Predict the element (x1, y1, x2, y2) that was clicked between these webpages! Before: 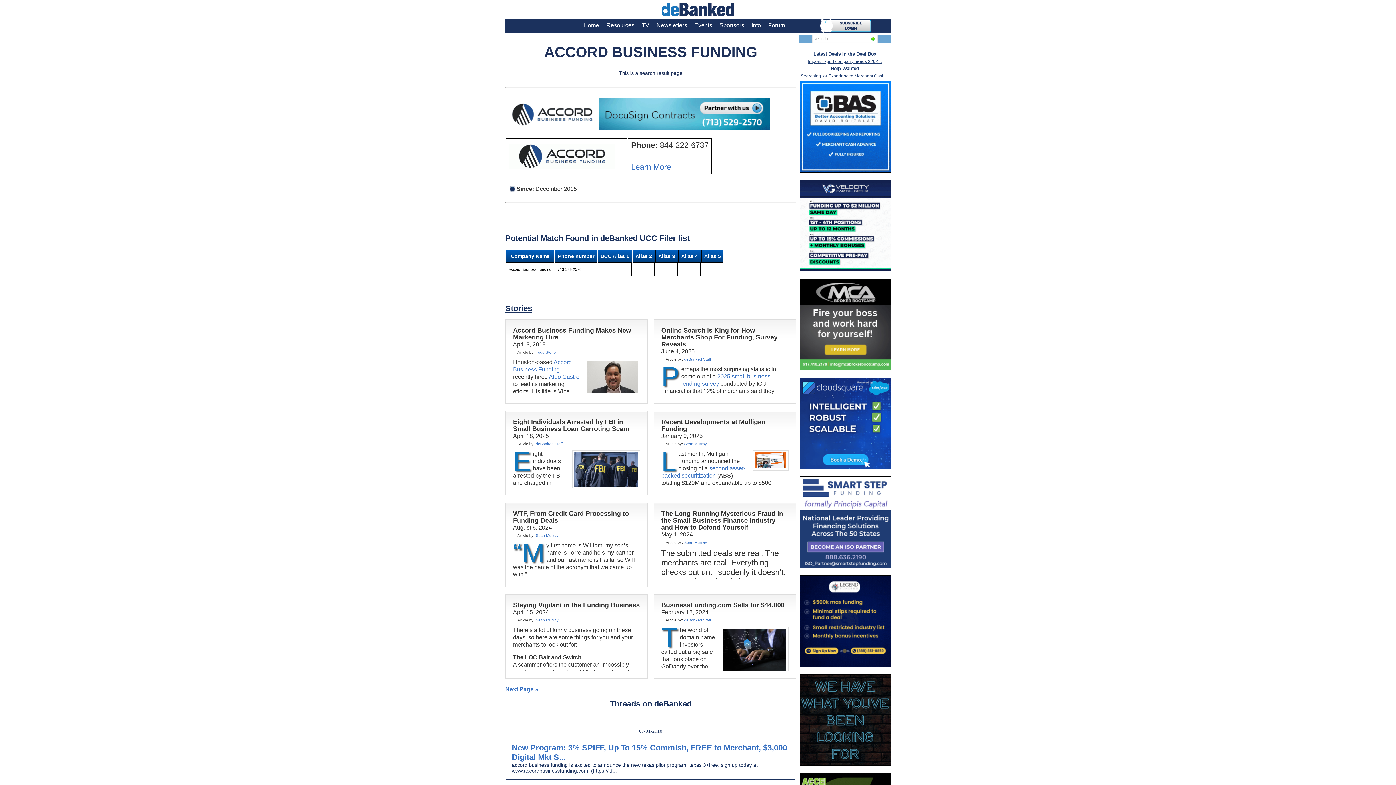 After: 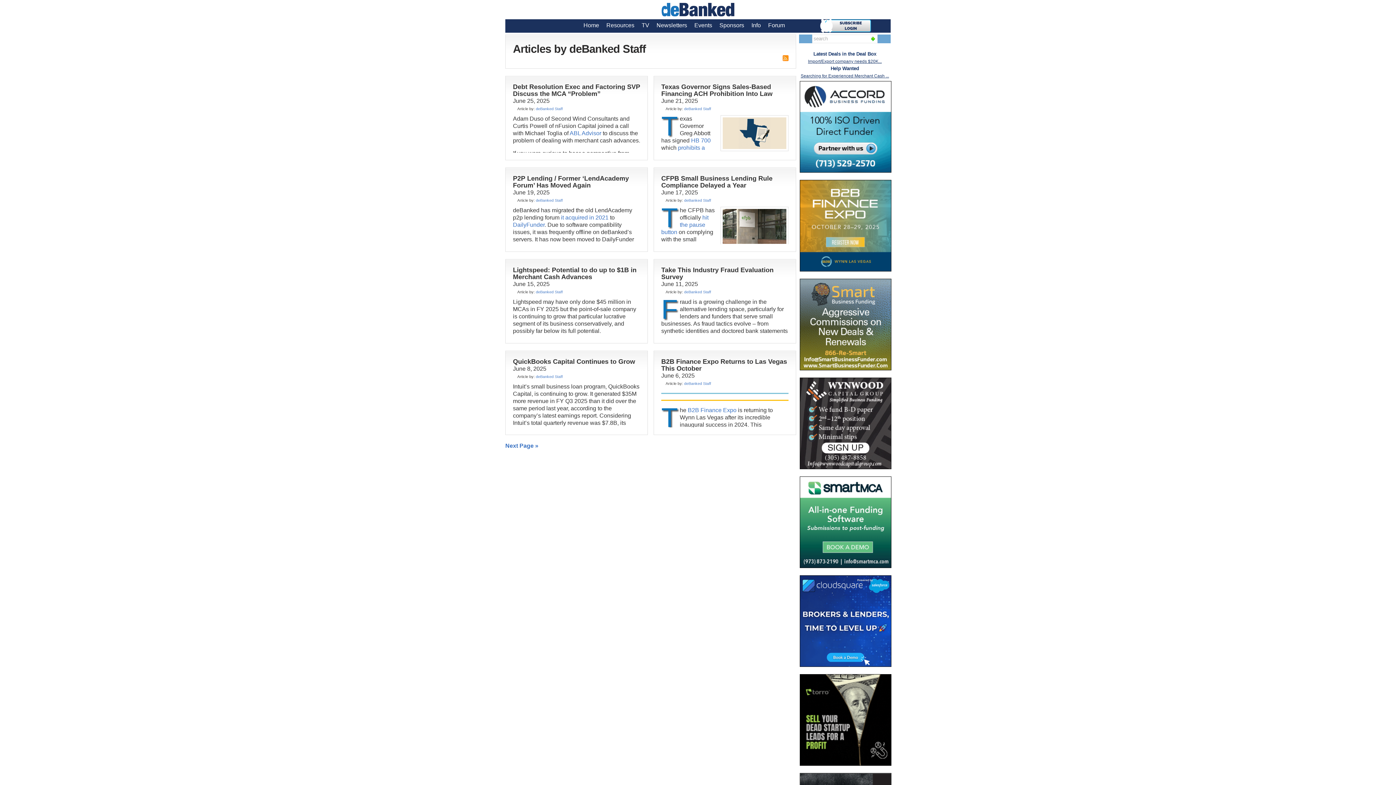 Action: label: deBanked Staff bbox: (536, 441, 562, 446)